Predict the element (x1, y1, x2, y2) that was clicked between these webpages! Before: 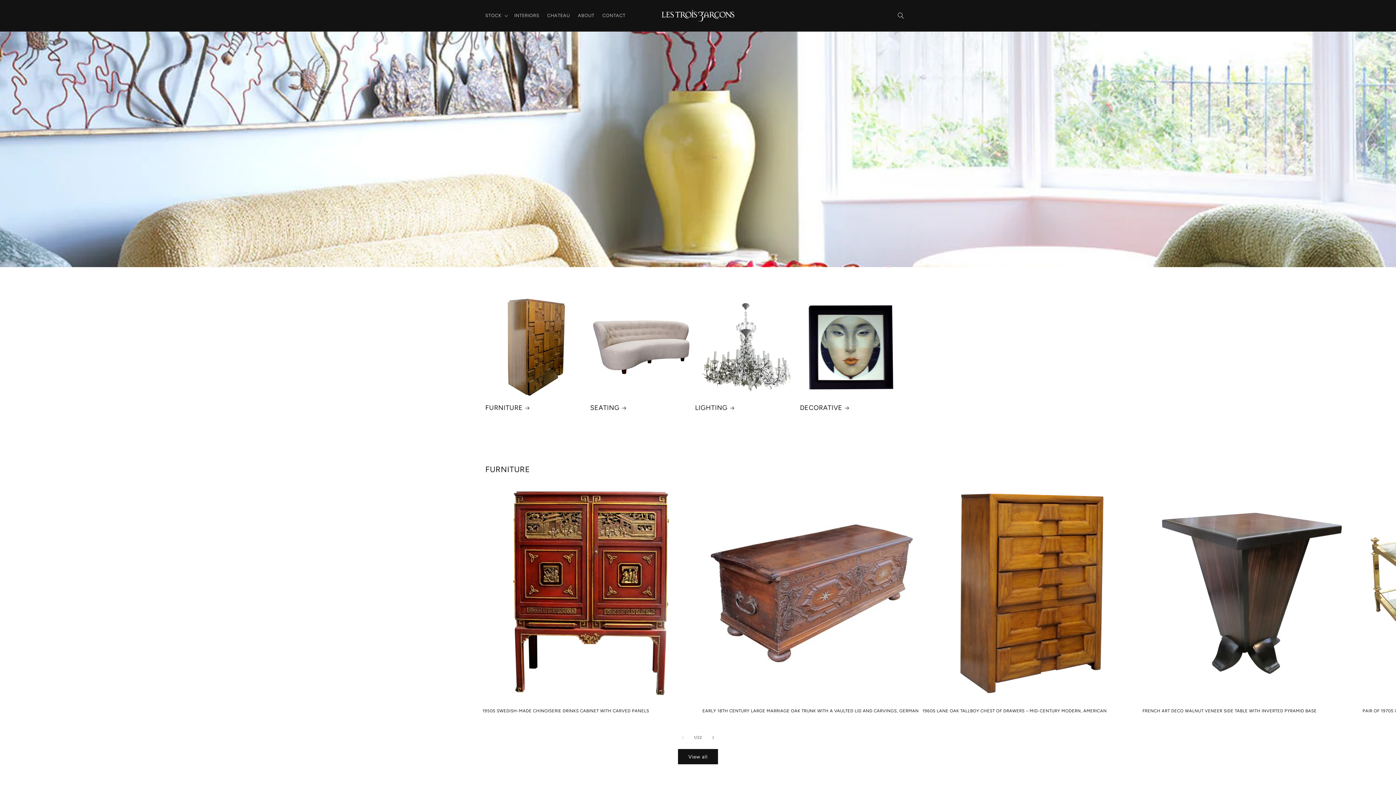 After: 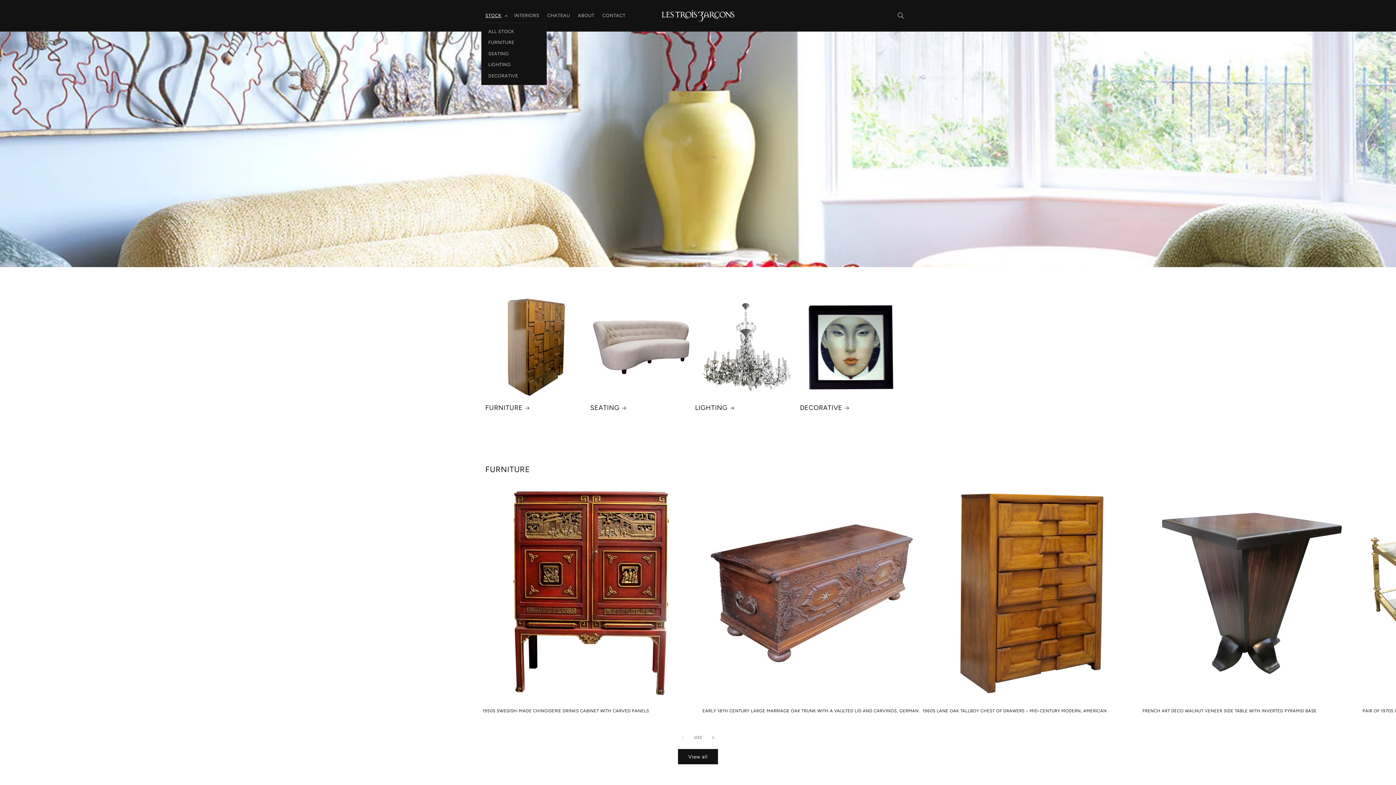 Action: label: STOCK bbox: (481, 8, 510, 22)